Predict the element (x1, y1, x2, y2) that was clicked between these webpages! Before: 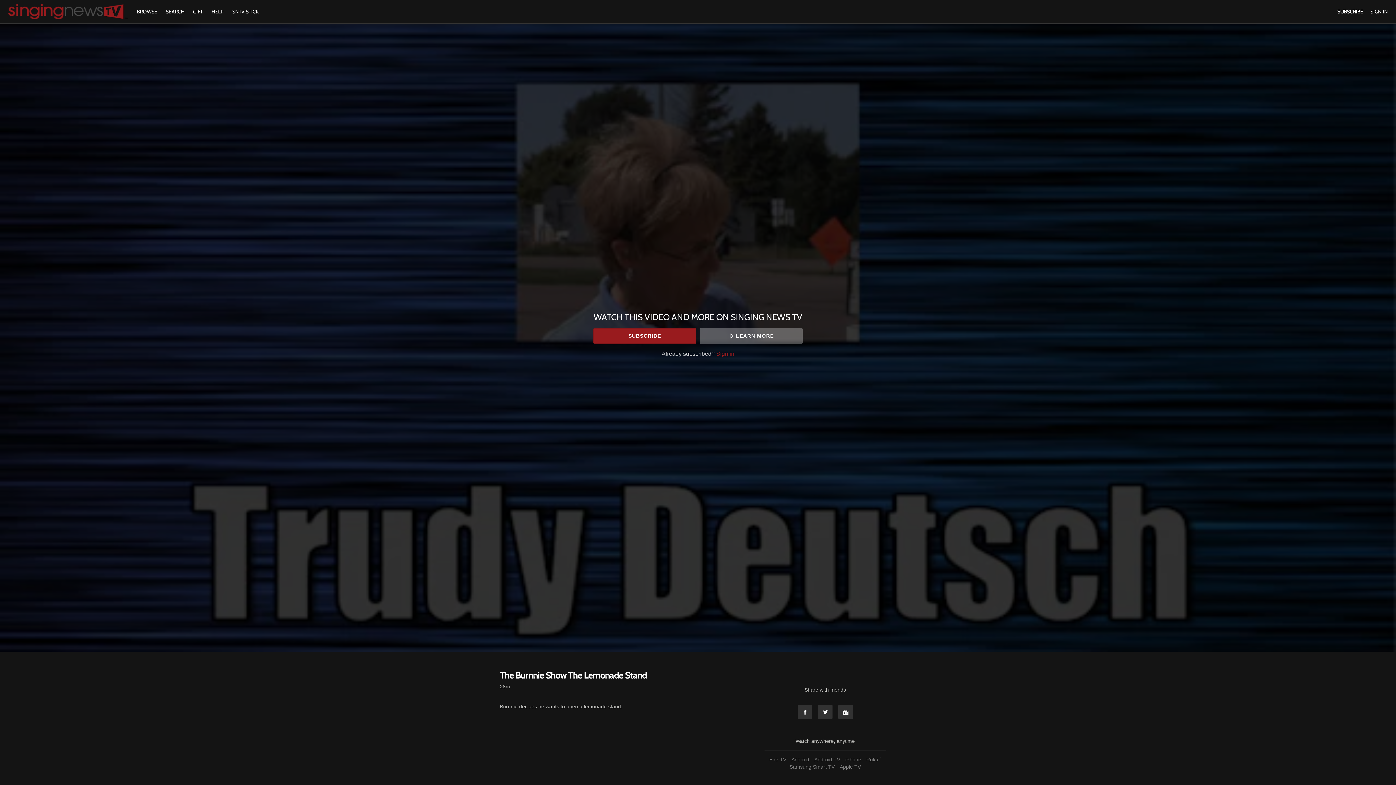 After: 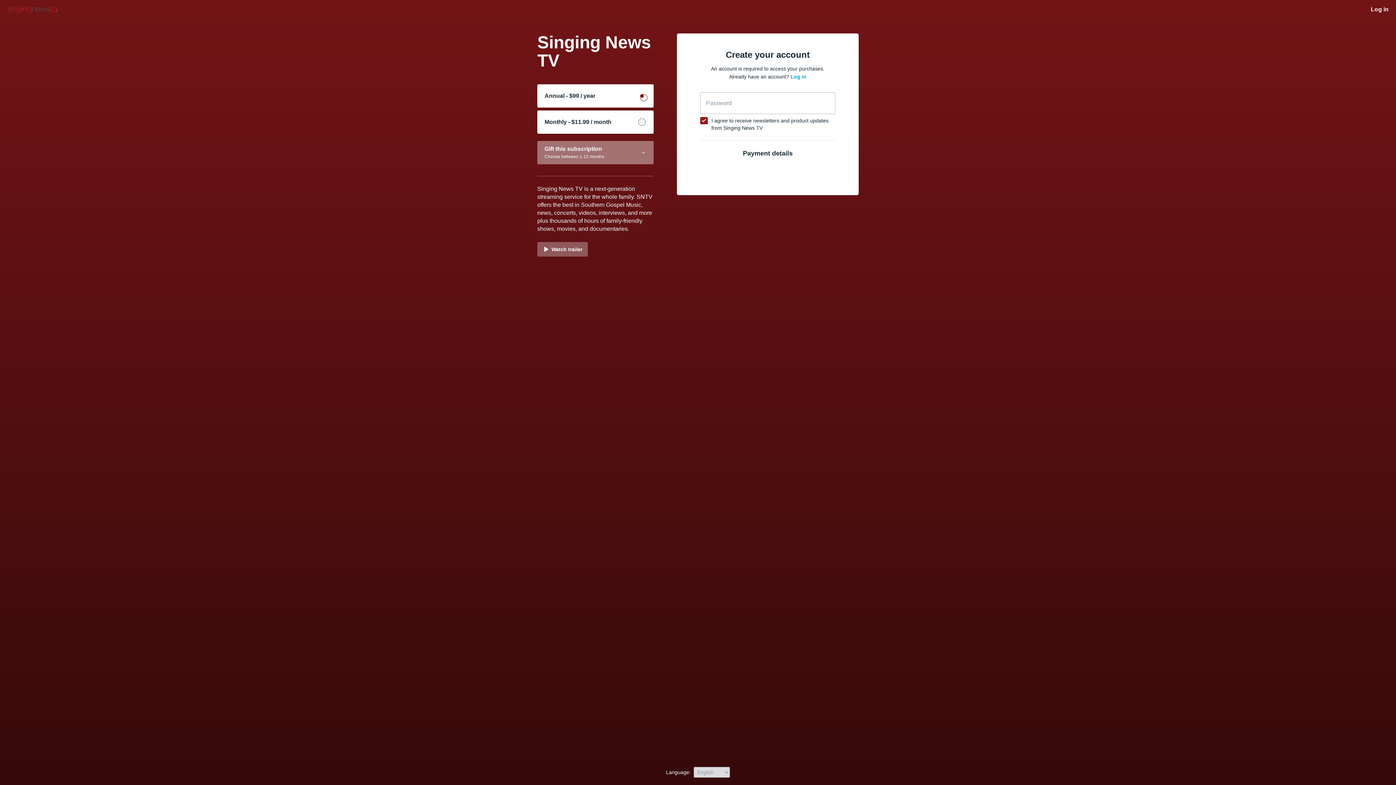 Action: label: SUBSCRIBE bbox: (593, 328, 696, 343)